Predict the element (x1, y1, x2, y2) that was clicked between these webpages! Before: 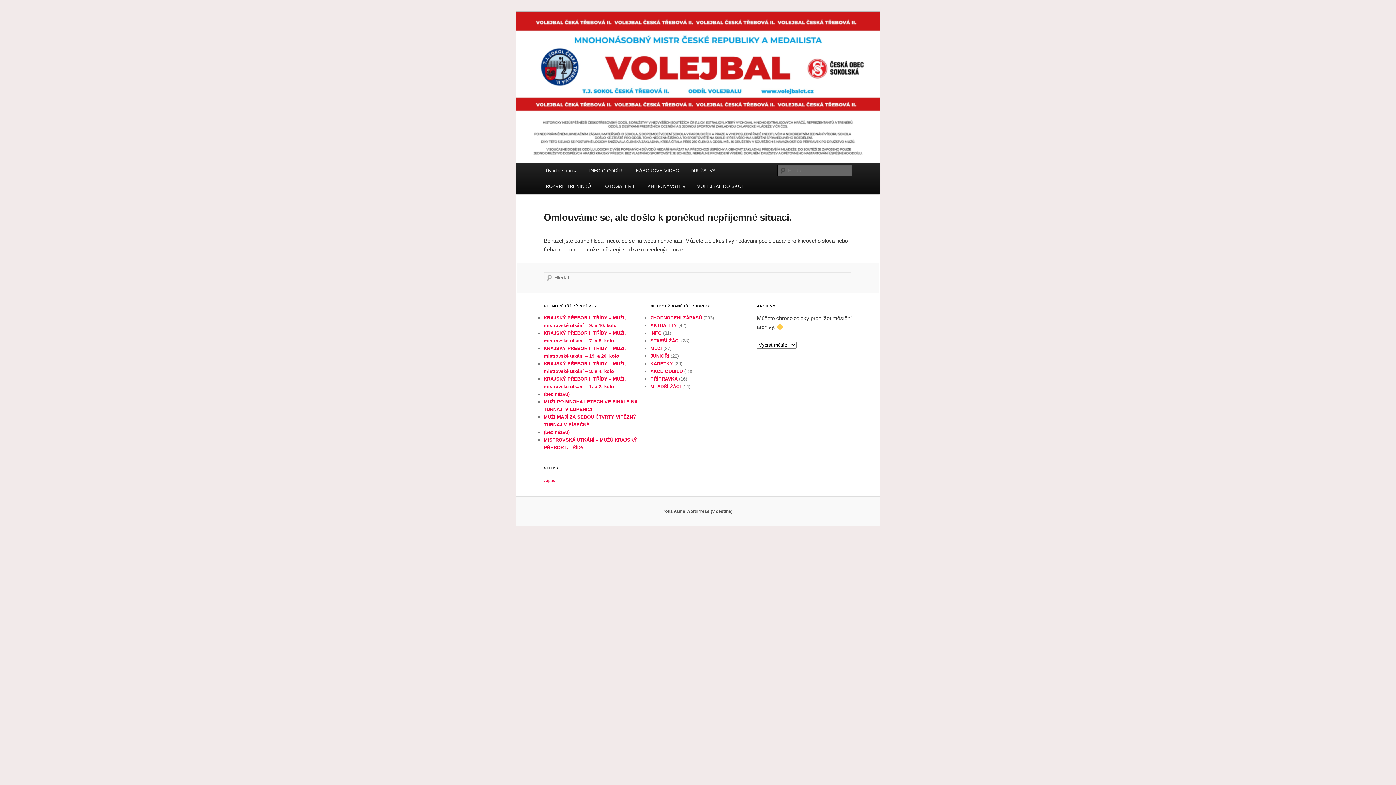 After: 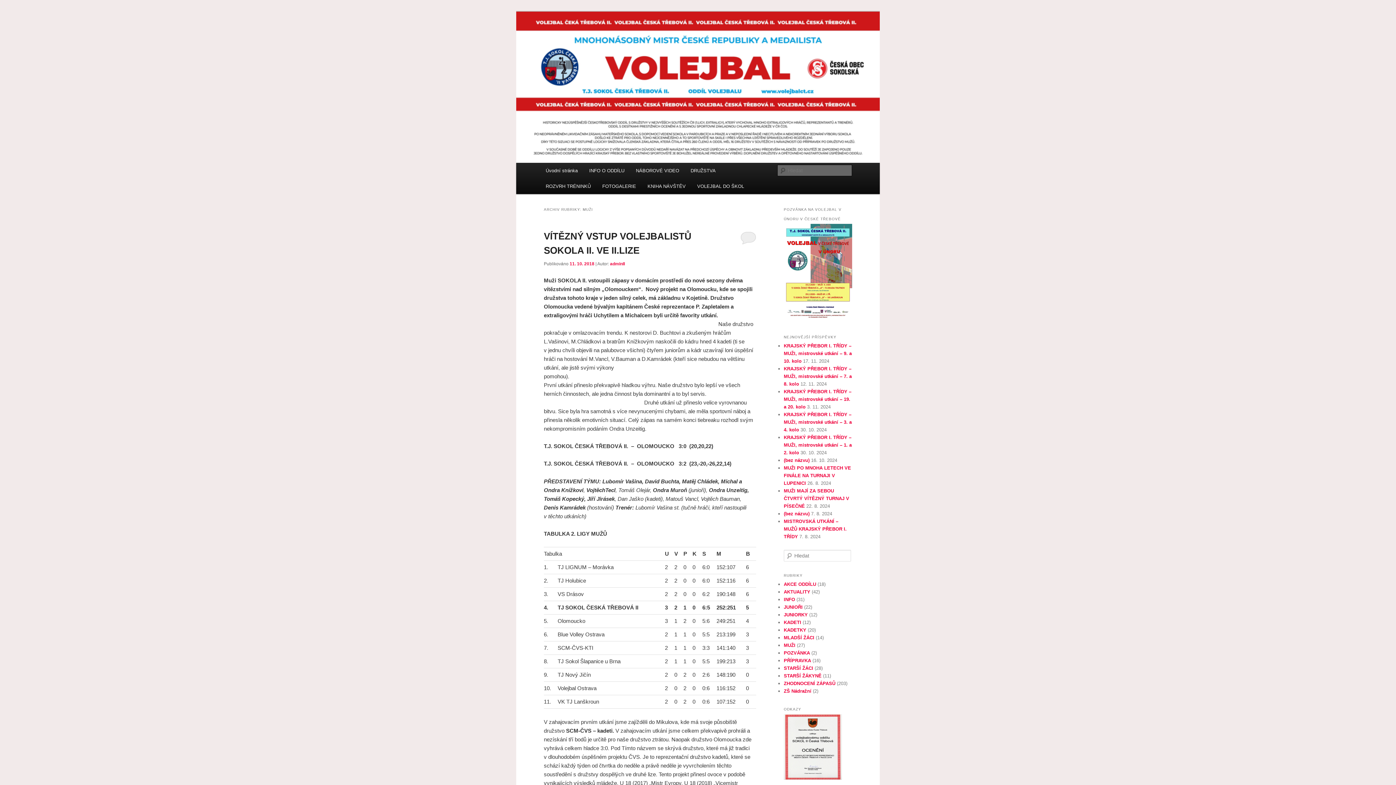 Action: label: MUŽI bbox: (650, 345, 662, 351)